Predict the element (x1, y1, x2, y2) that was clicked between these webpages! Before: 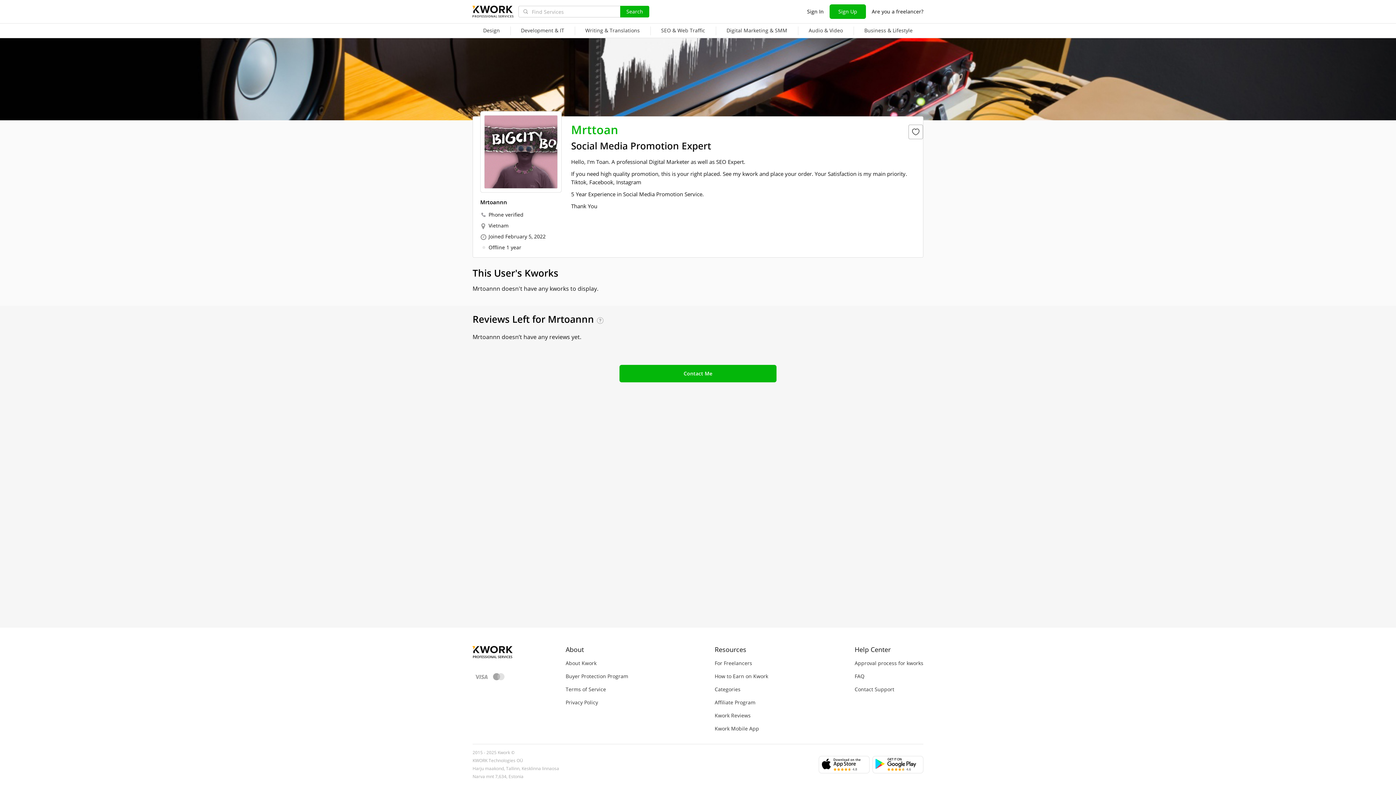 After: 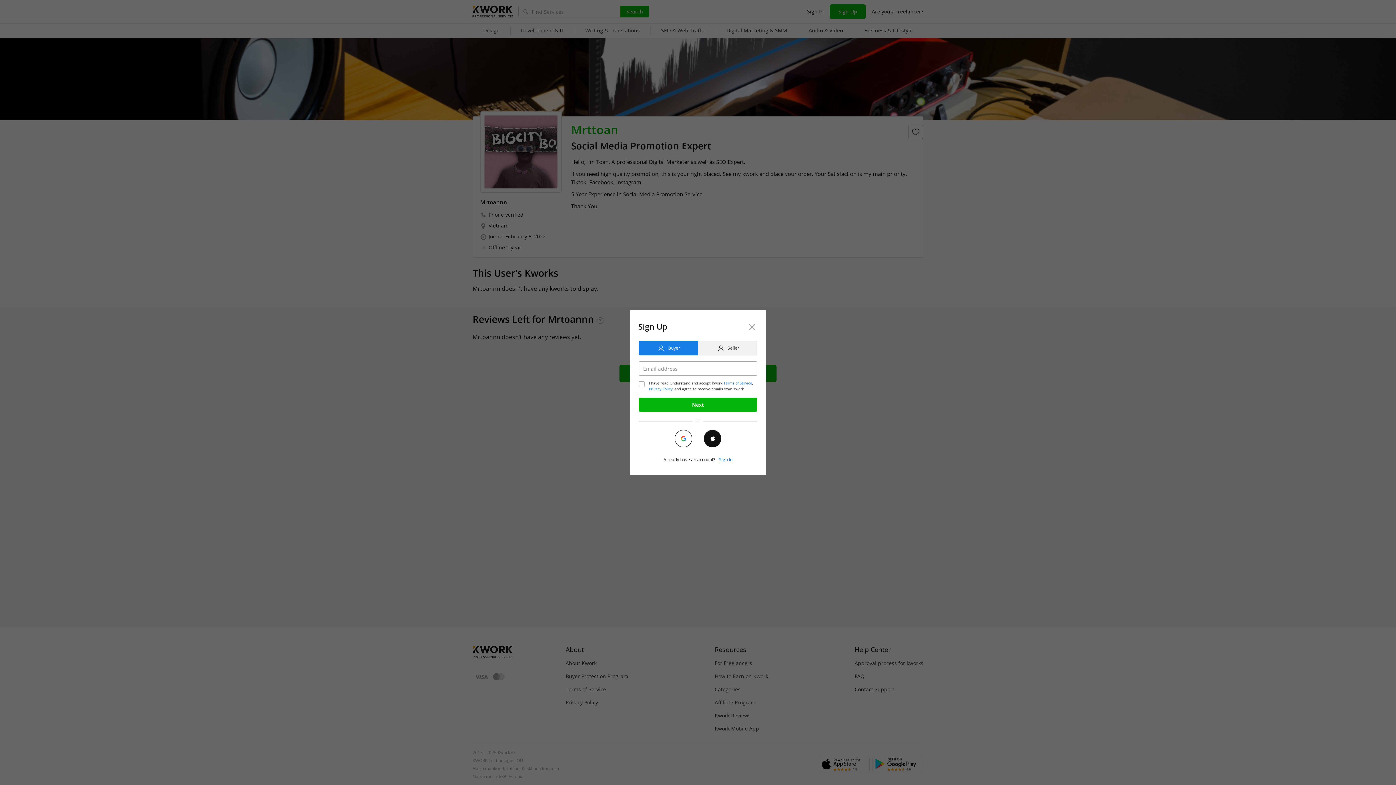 Action: label: Contact Me bbox: (619, 365, 776, 382)